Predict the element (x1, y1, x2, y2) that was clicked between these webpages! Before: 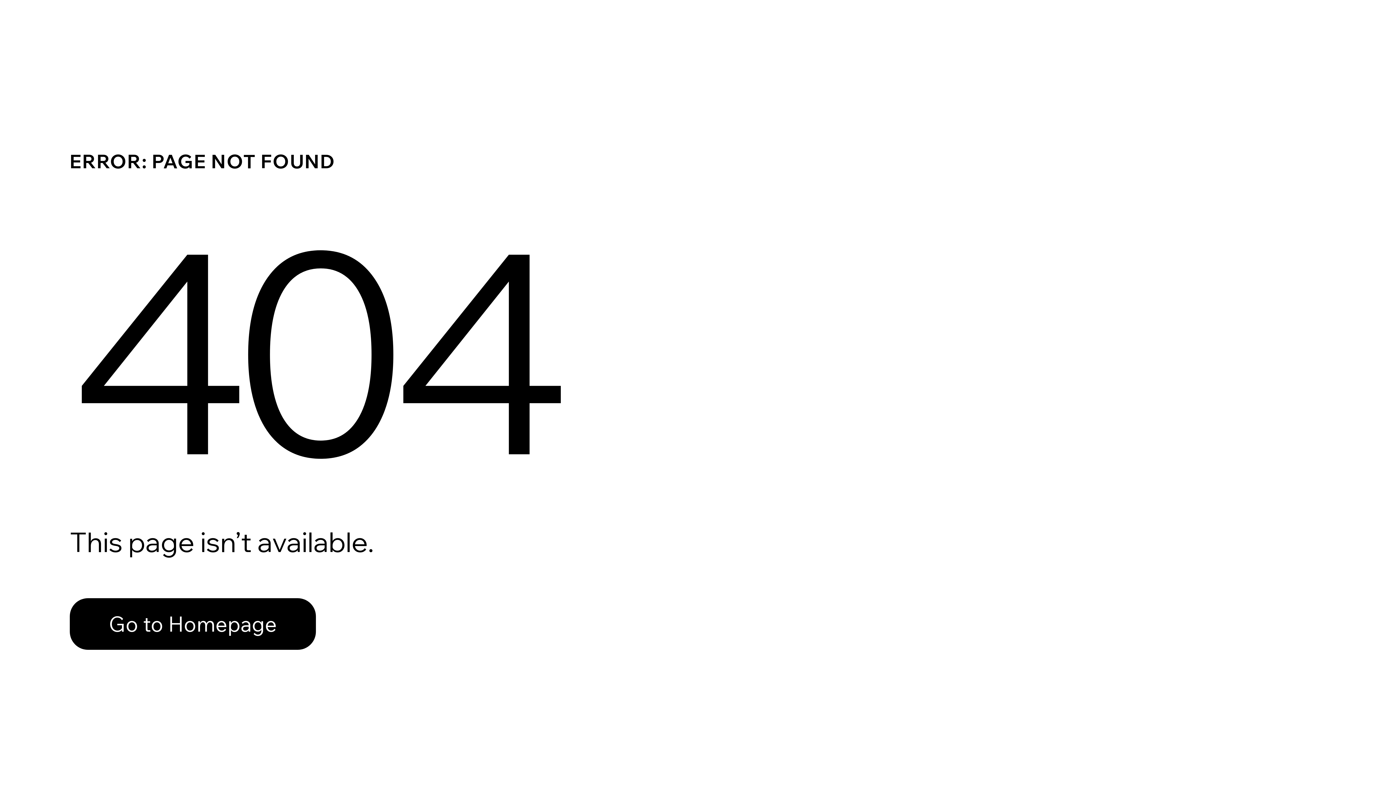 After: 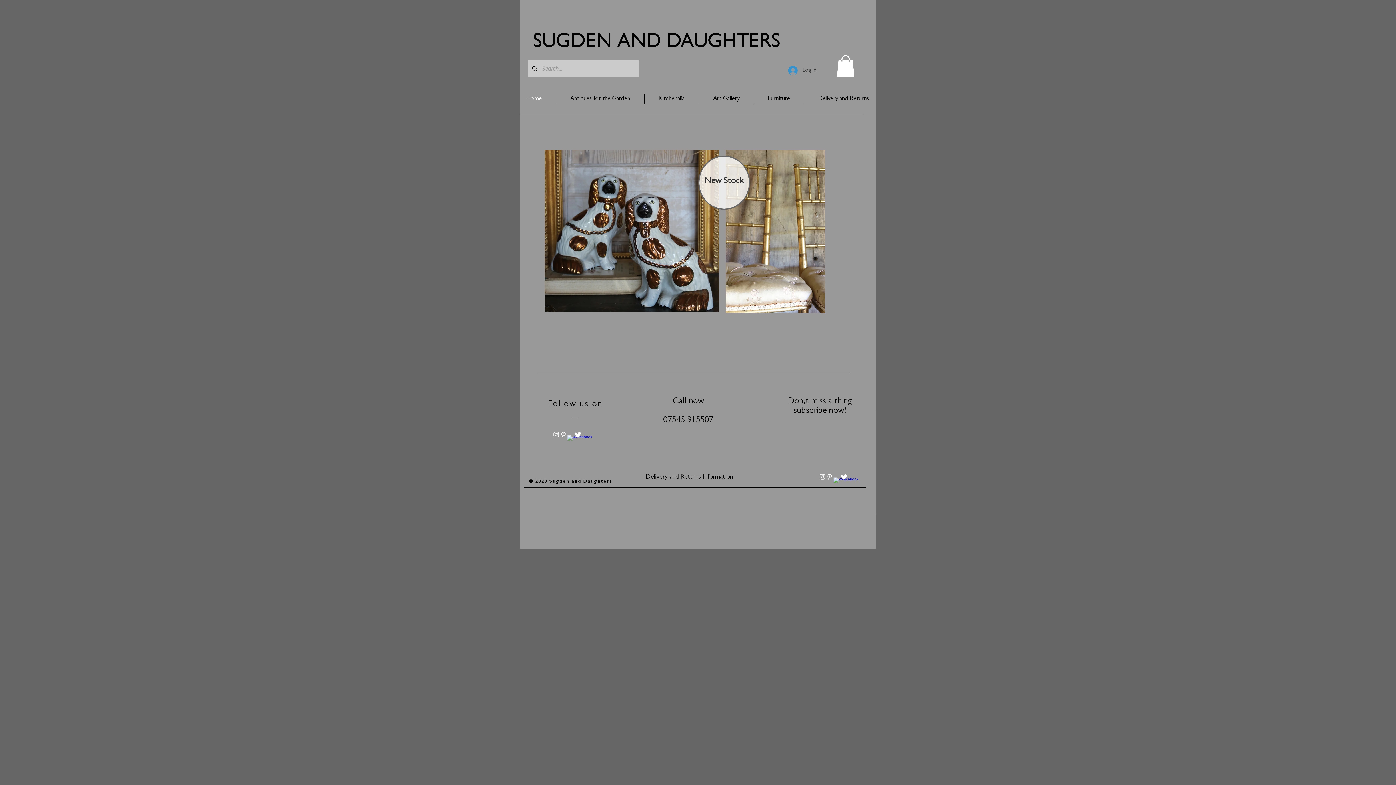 Action: label: Go to Homepage bbox: (69, 582, 768, 659)